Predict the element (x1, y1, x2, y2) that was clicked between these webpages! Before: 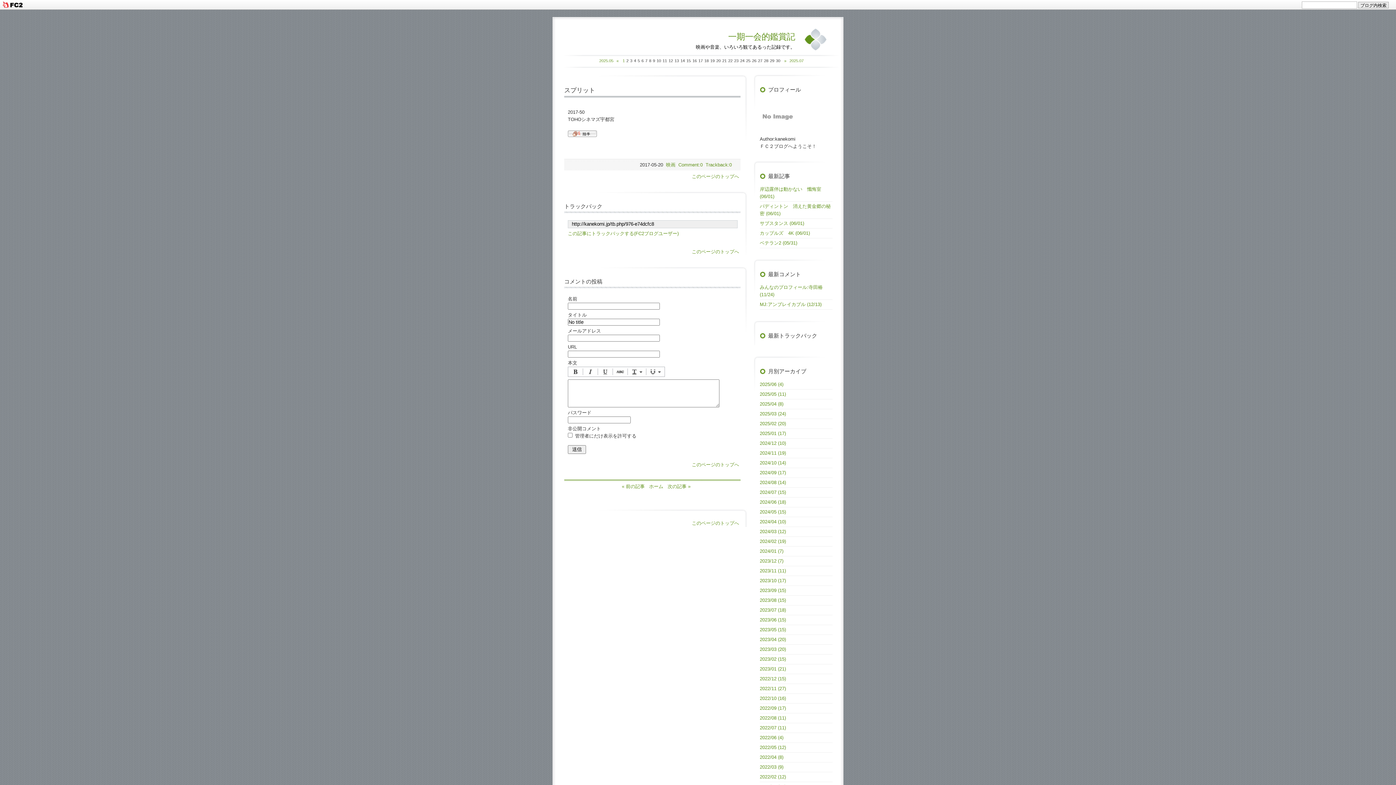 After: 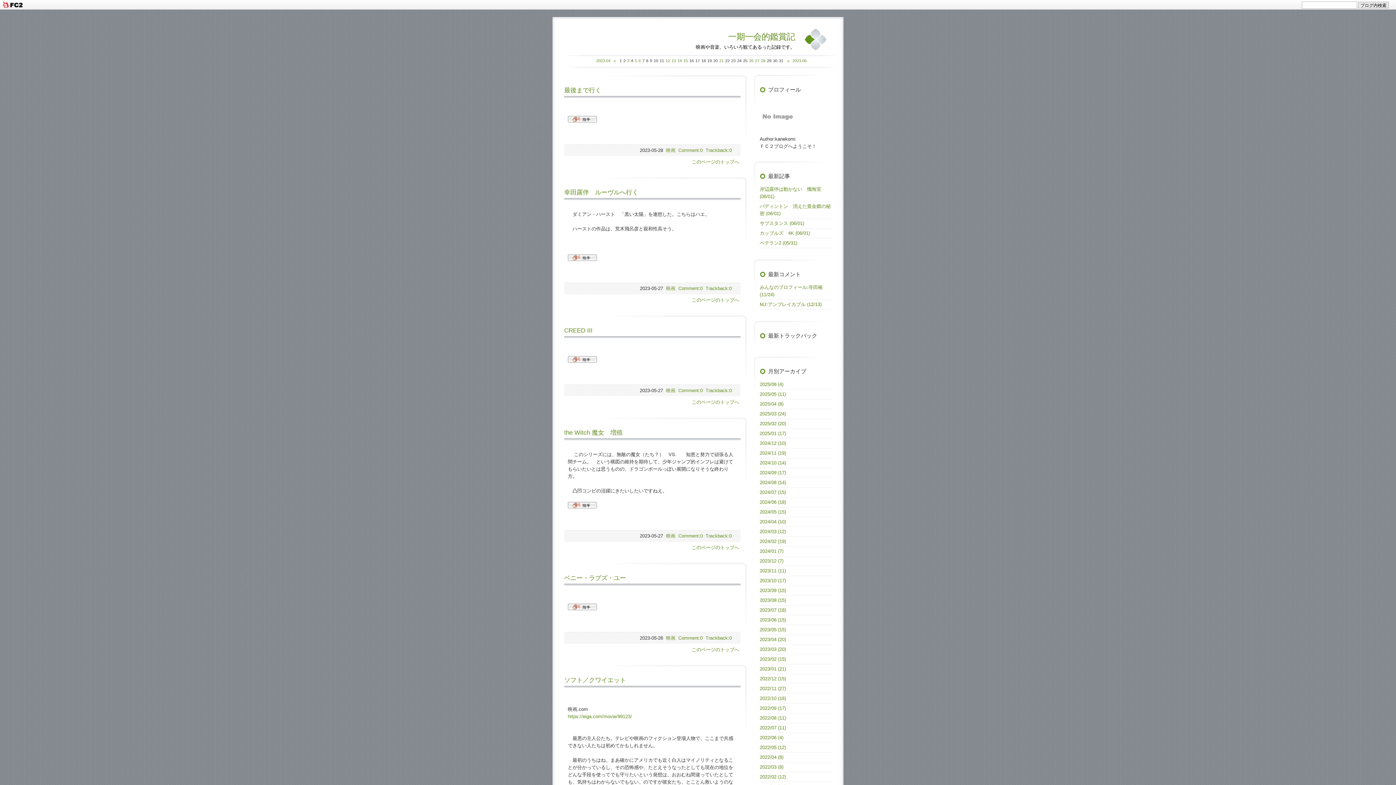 Action: bbox: (760, 627, 786, 632) label: 2023/05 (15)